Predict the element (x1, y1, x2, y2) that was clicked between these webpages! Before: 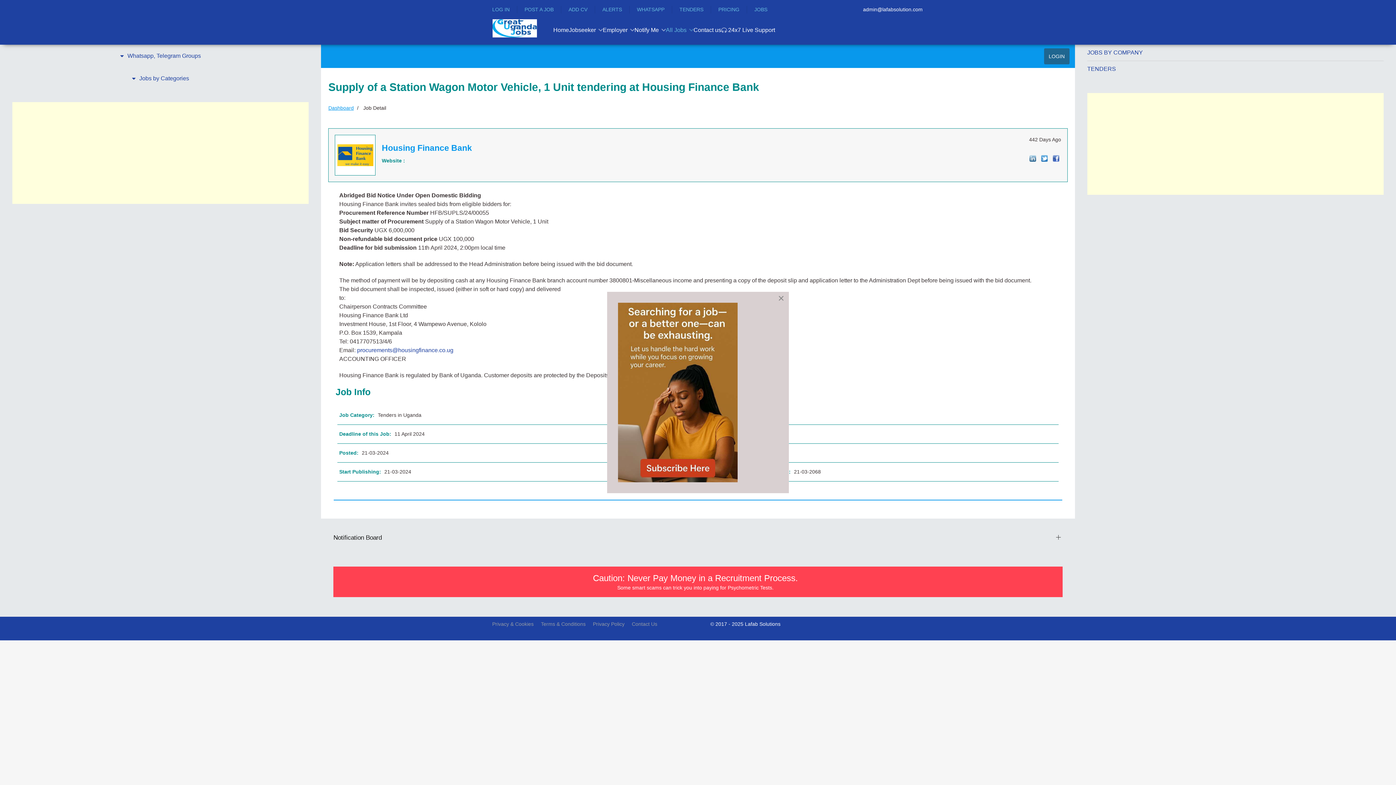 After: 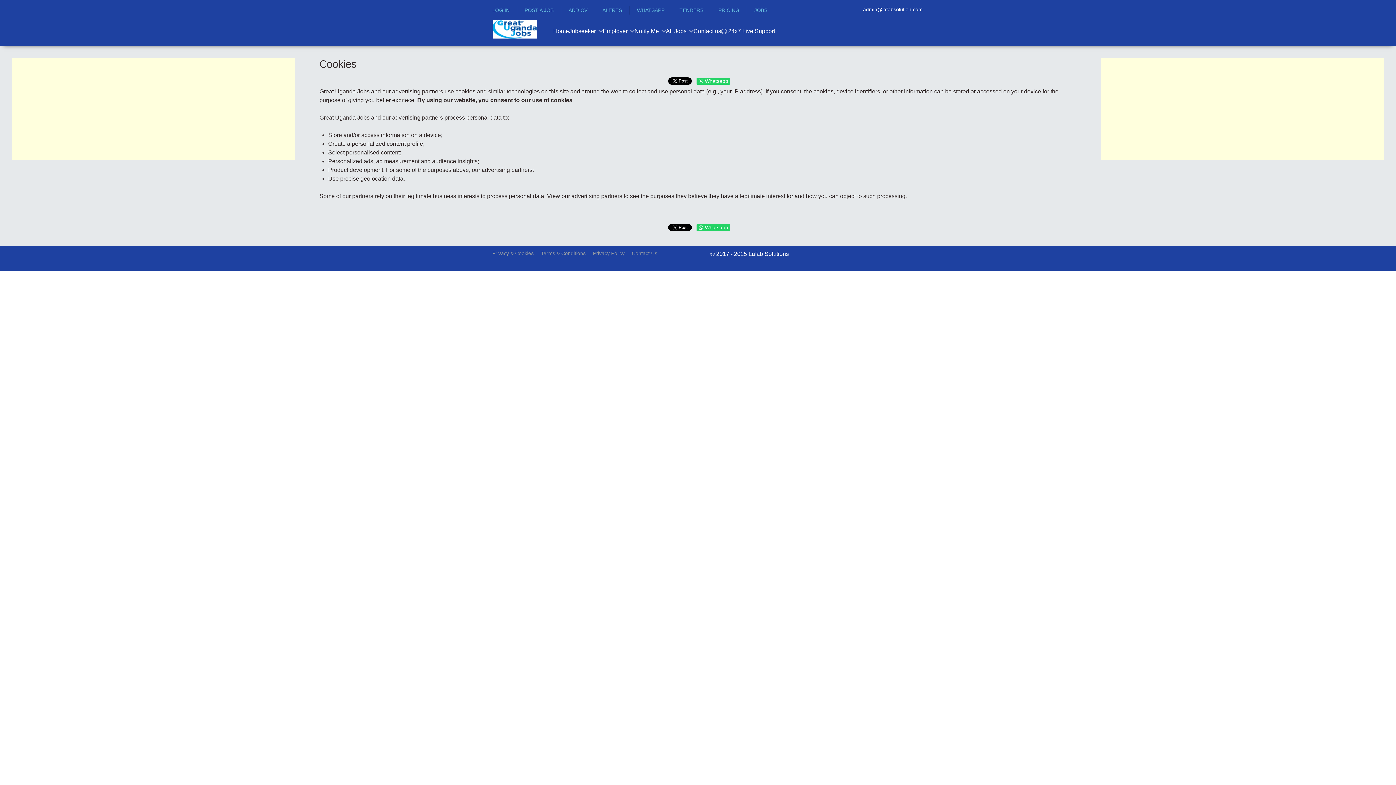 Action: bbox: (492, 620, 533, 628) label: Privacy & Cookies